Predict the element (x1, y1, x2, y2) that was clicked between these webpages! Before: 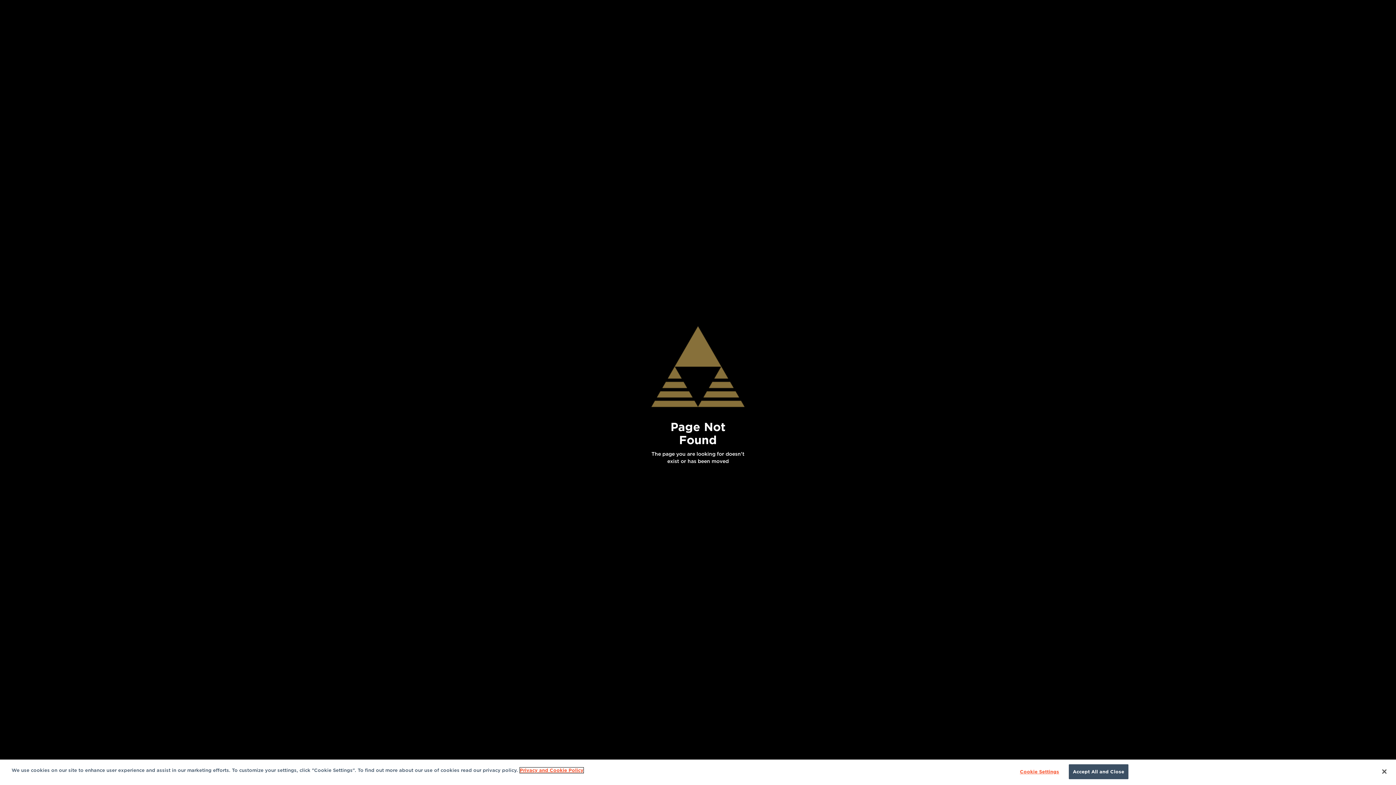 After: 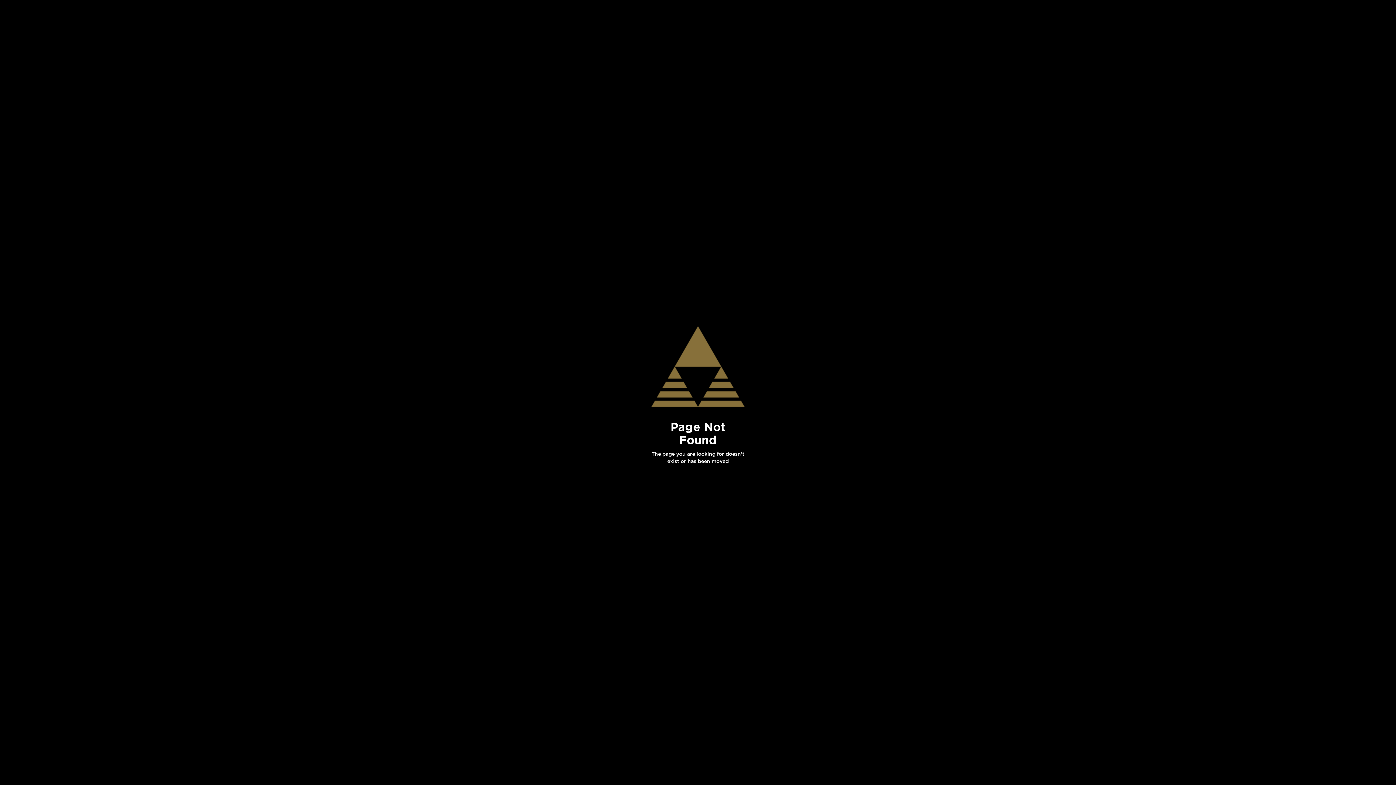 Action: label: Close bbox: (1376, 764, 1392, 780)